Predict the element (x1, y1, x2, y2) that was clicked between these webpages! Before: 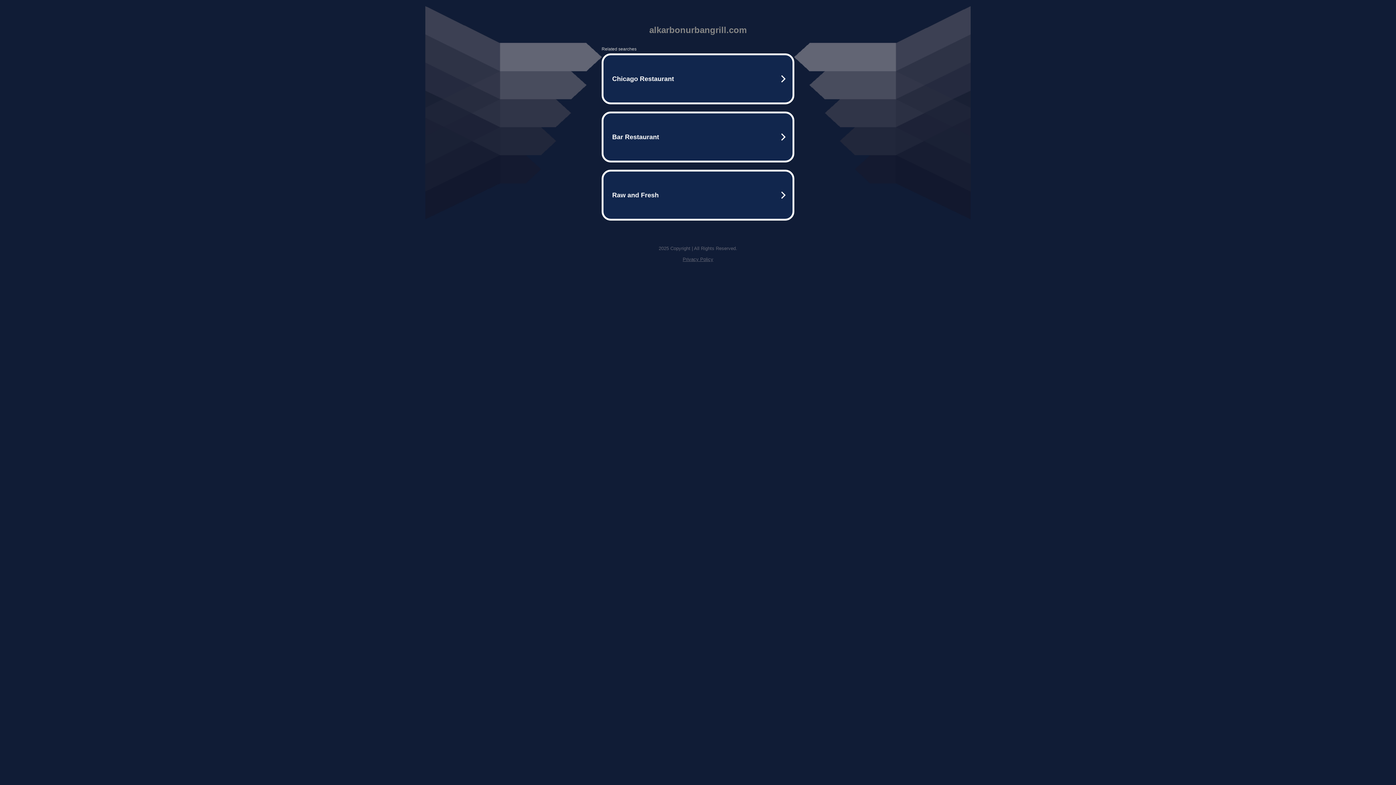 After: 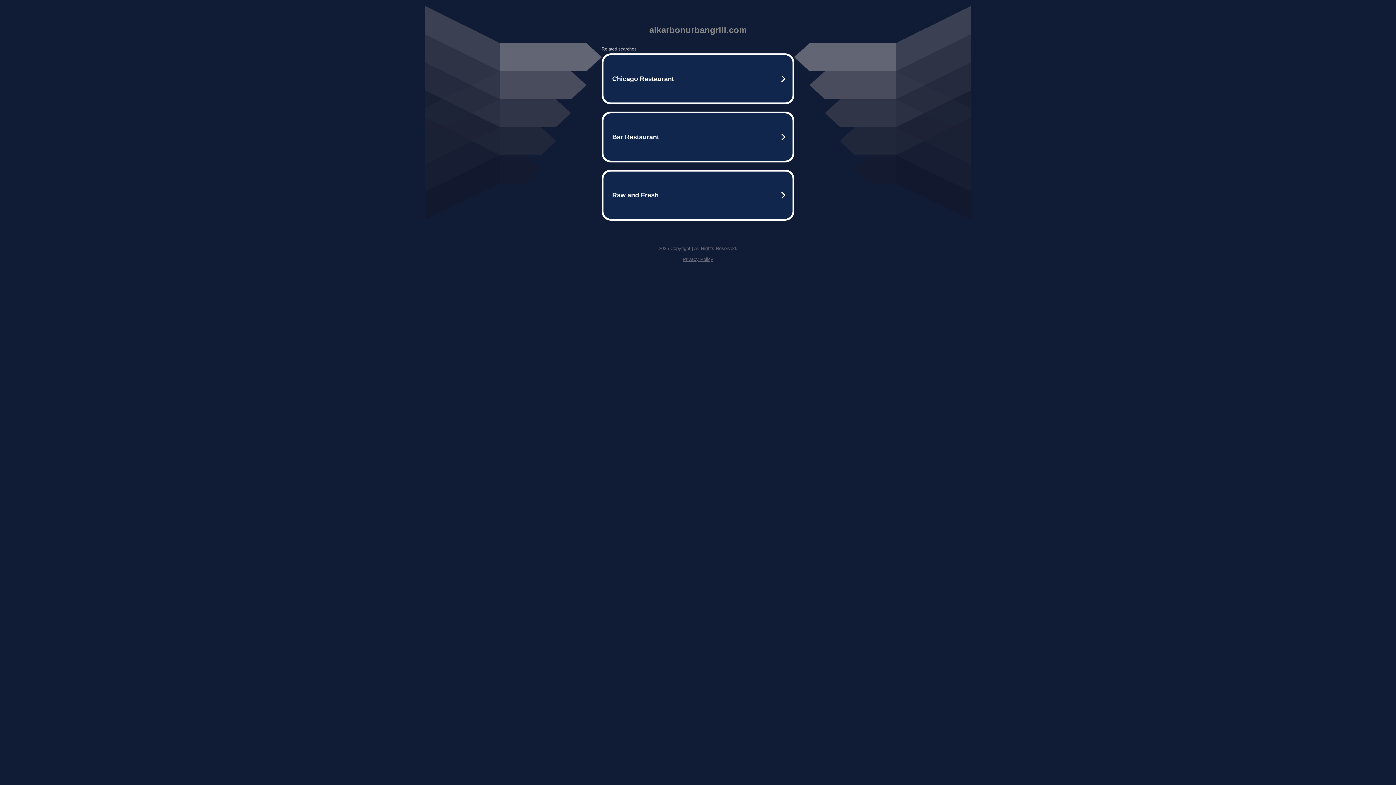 Action: bbox: (682, 256, 713, 262) label: Privacy Policy